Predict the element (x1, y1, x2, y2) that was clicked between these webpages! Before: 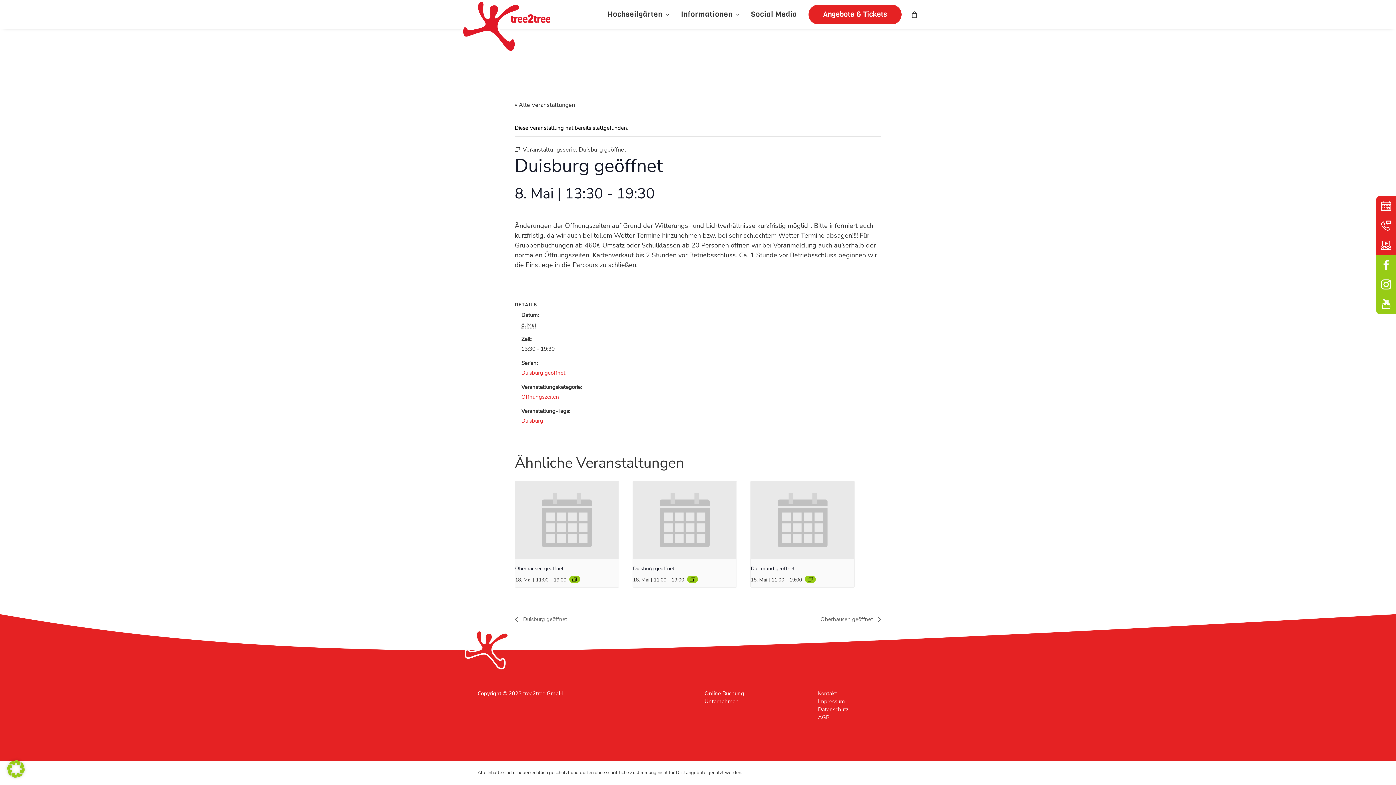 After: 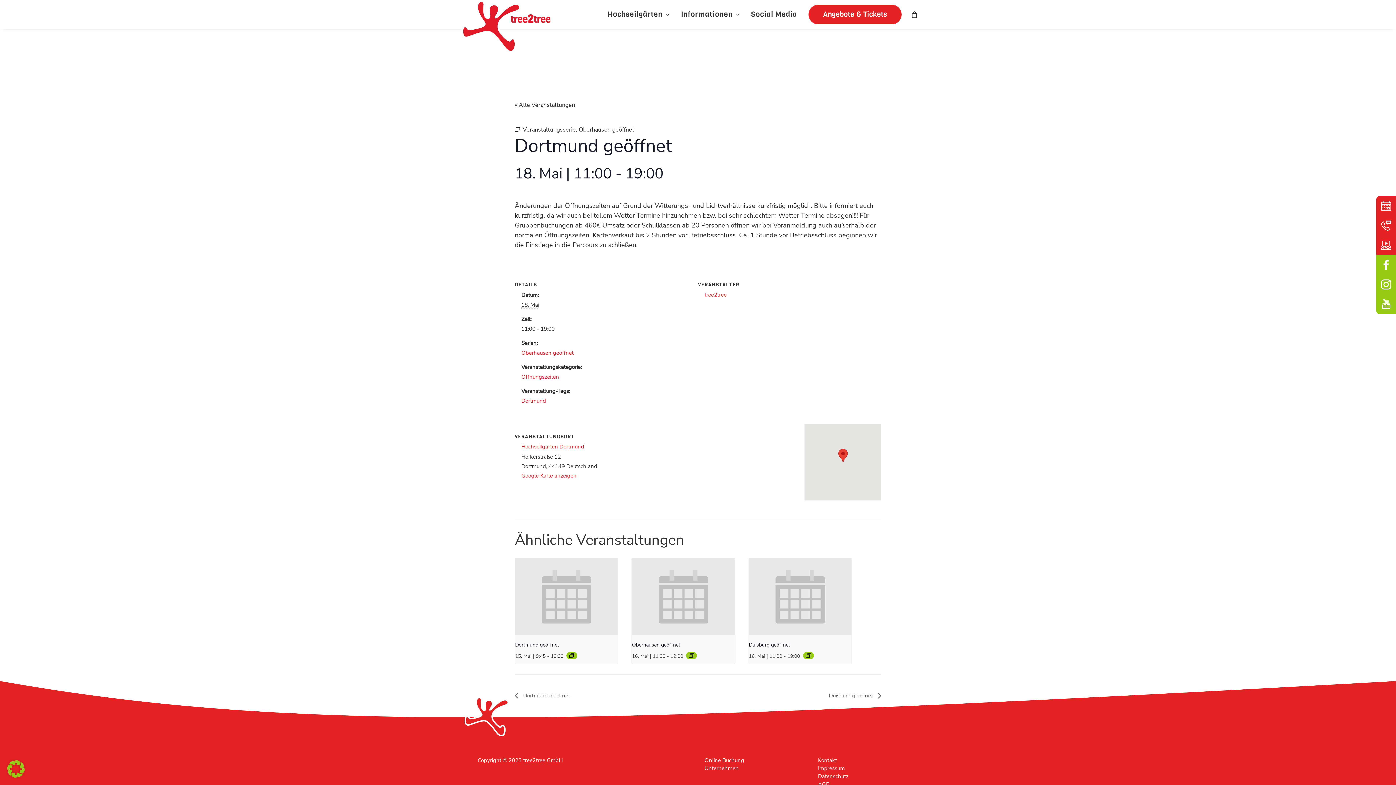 Action: bbox: (751, 481, 854, 559)